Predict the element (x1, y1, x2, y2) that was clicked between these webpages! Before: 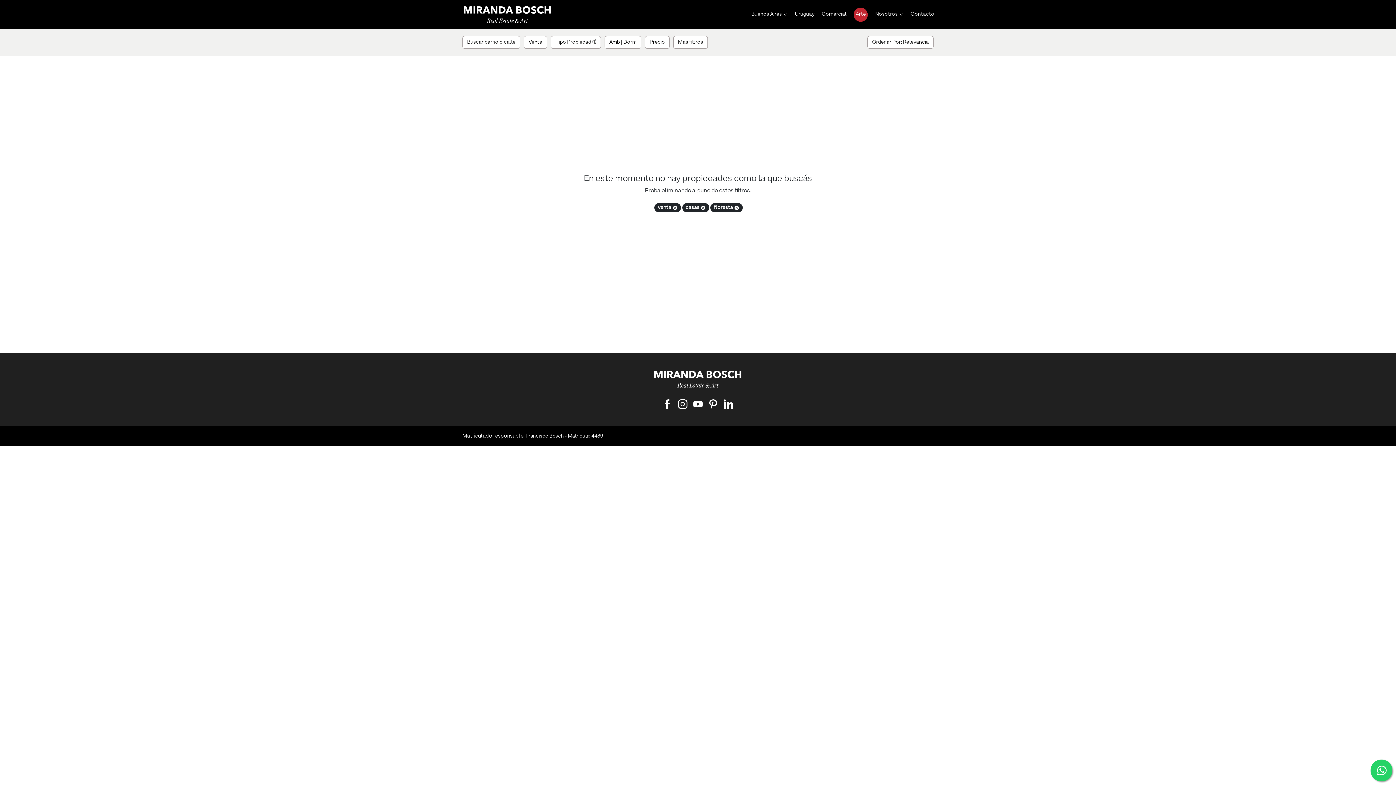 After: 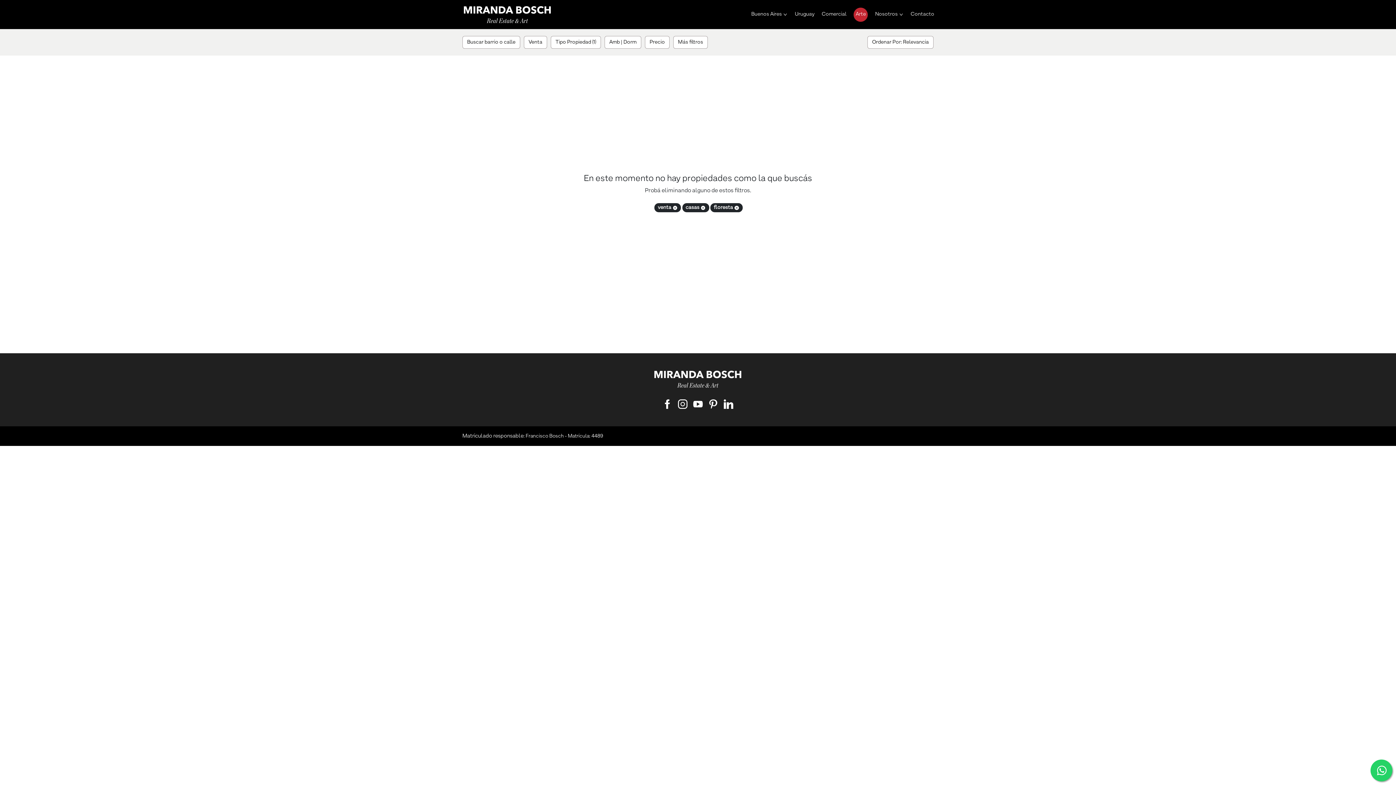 Action: bbox: (705, 398, 721, 410)